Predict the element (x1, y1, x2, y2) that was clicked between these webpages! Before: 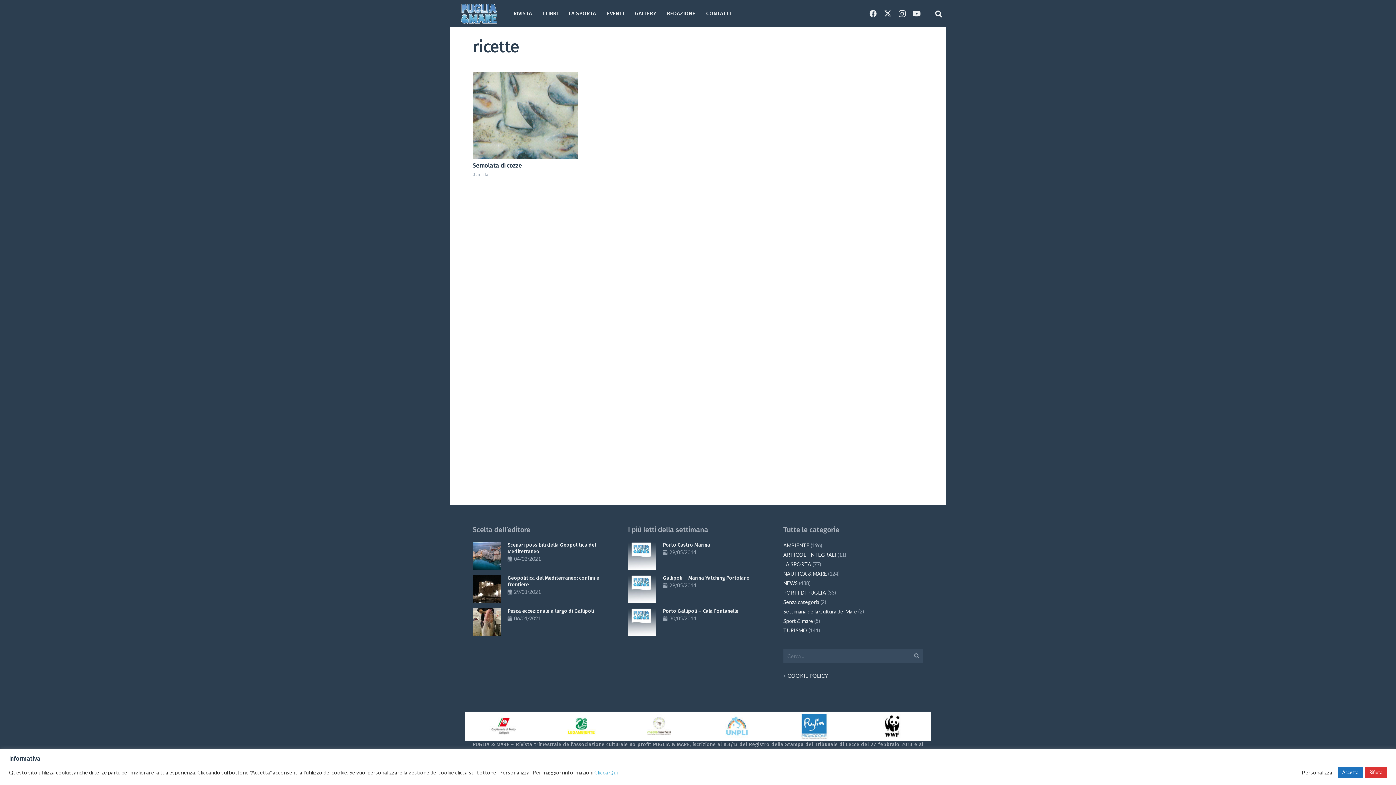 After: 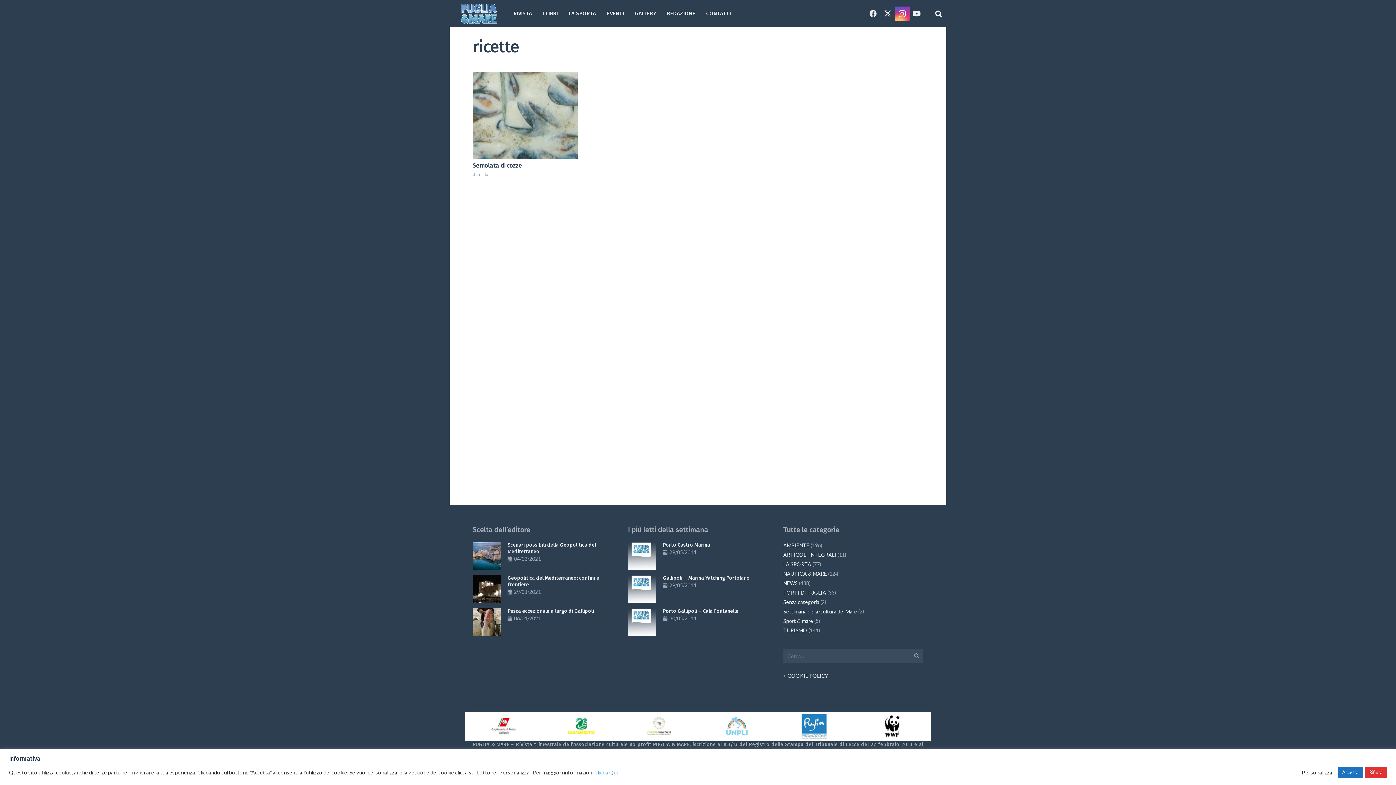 Action: label: Instagram bbox: (895, 6, 909, 20)